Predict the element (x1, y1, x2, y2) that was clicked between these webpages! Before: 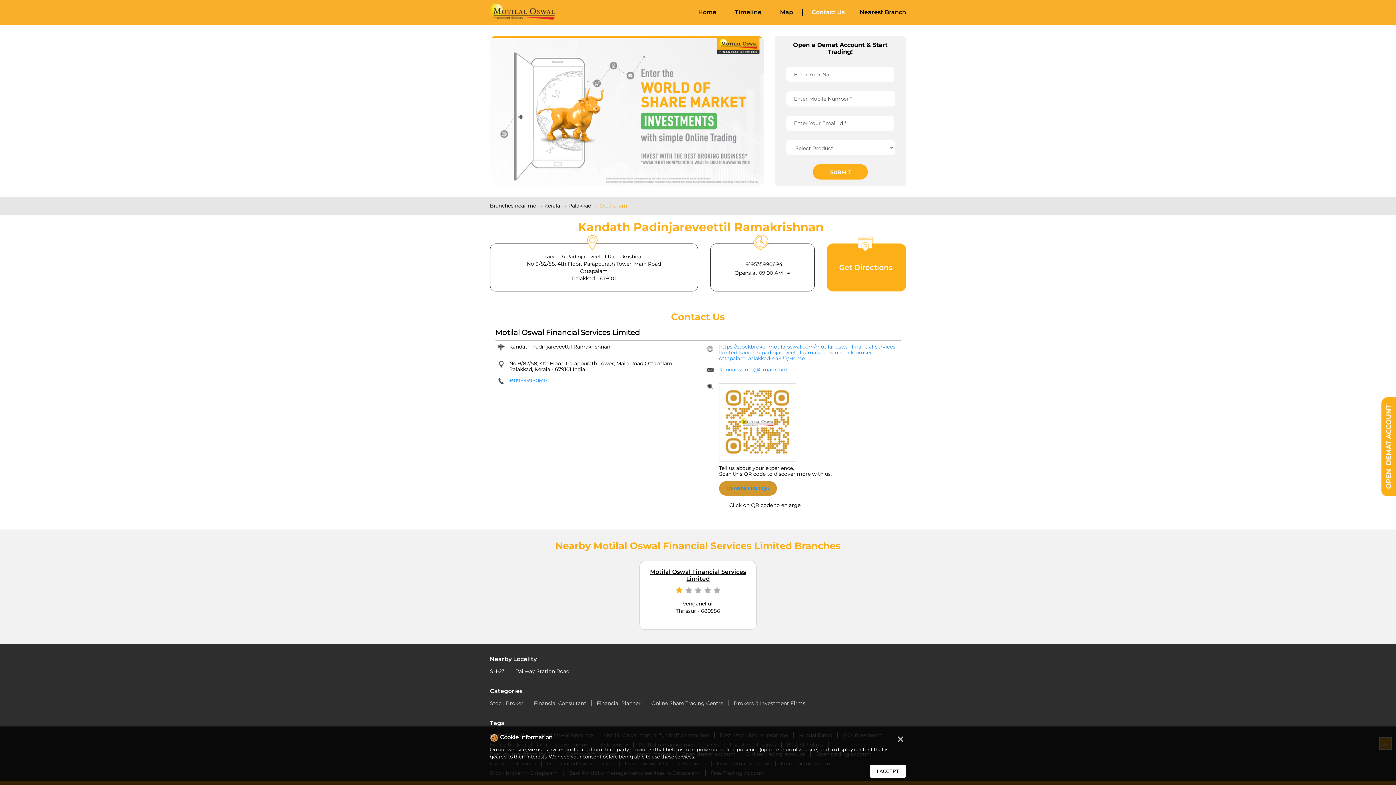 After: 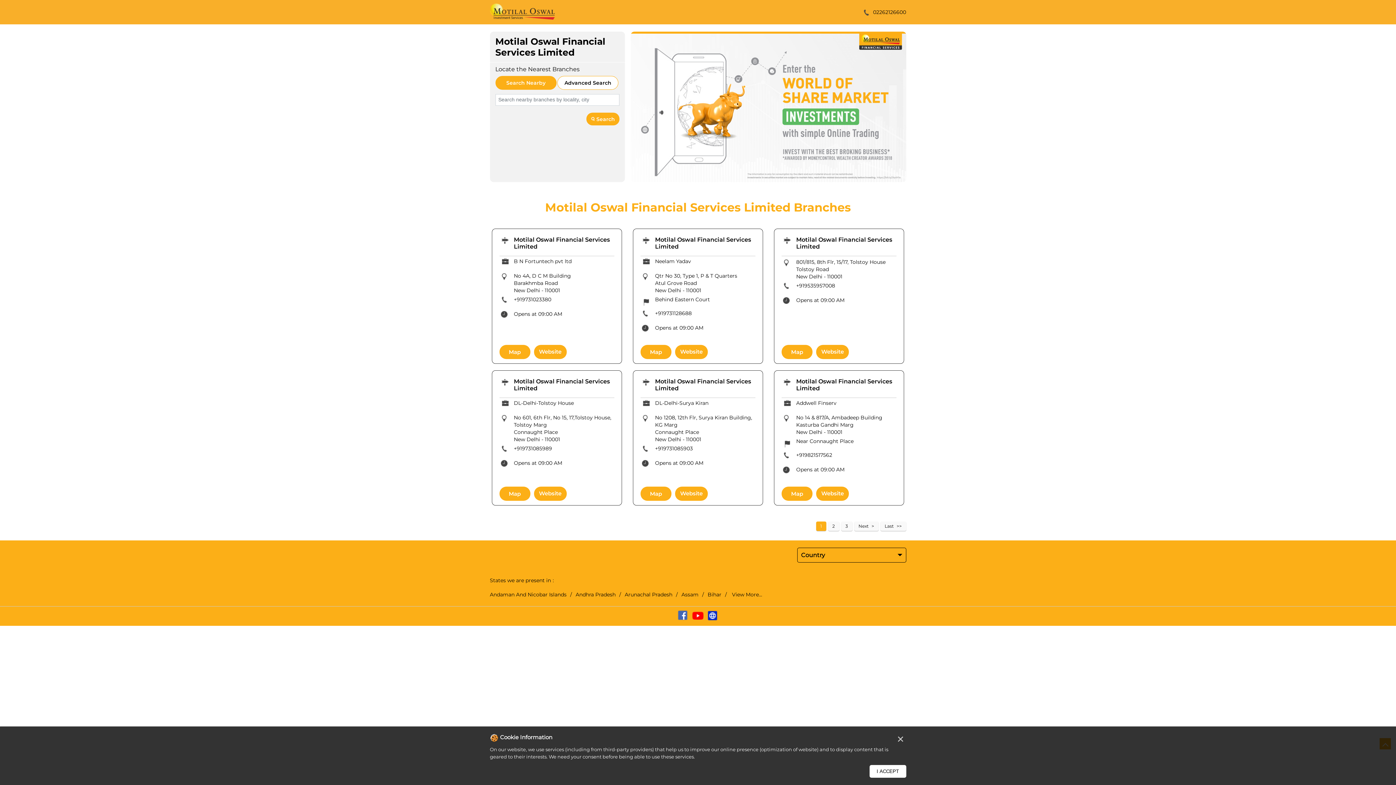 Action: bbox: (490, 3, 554, 20)